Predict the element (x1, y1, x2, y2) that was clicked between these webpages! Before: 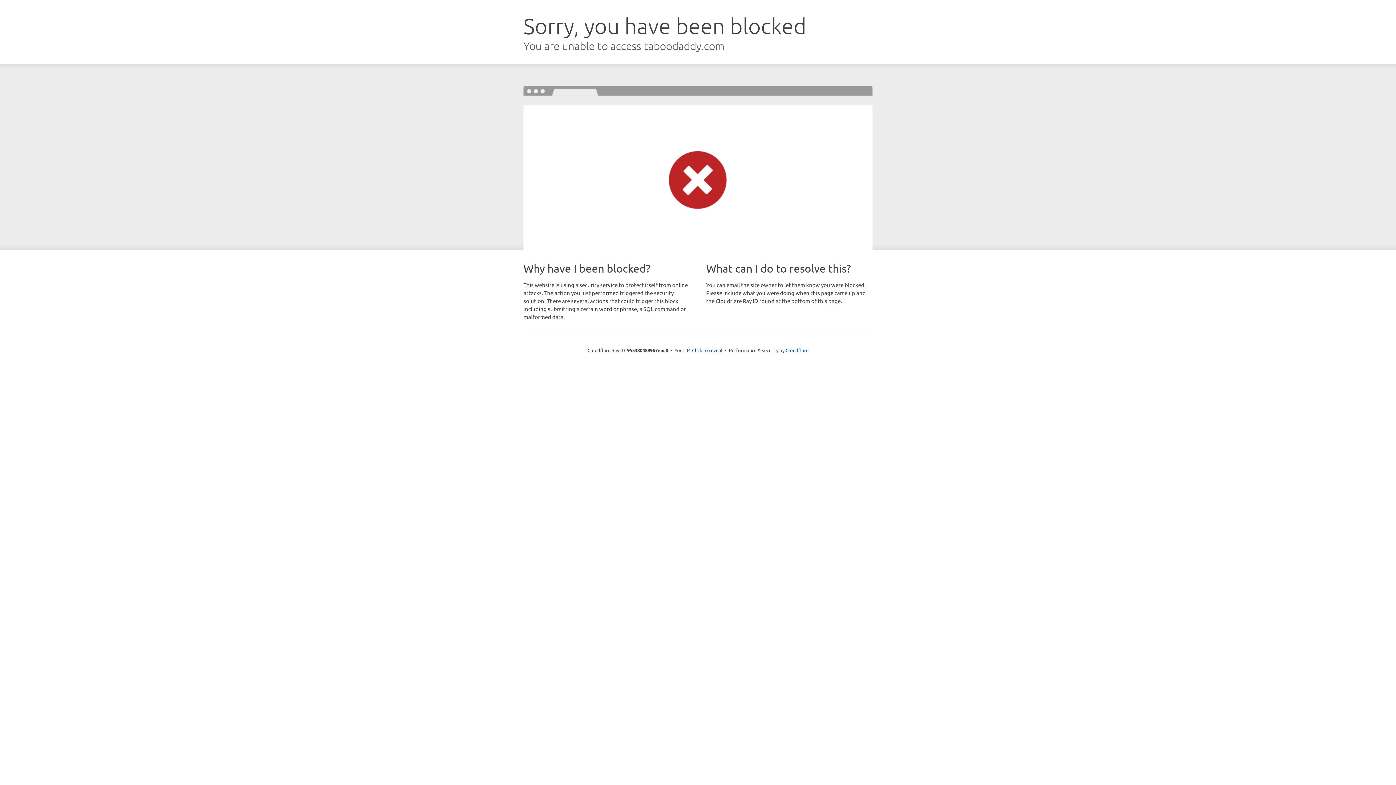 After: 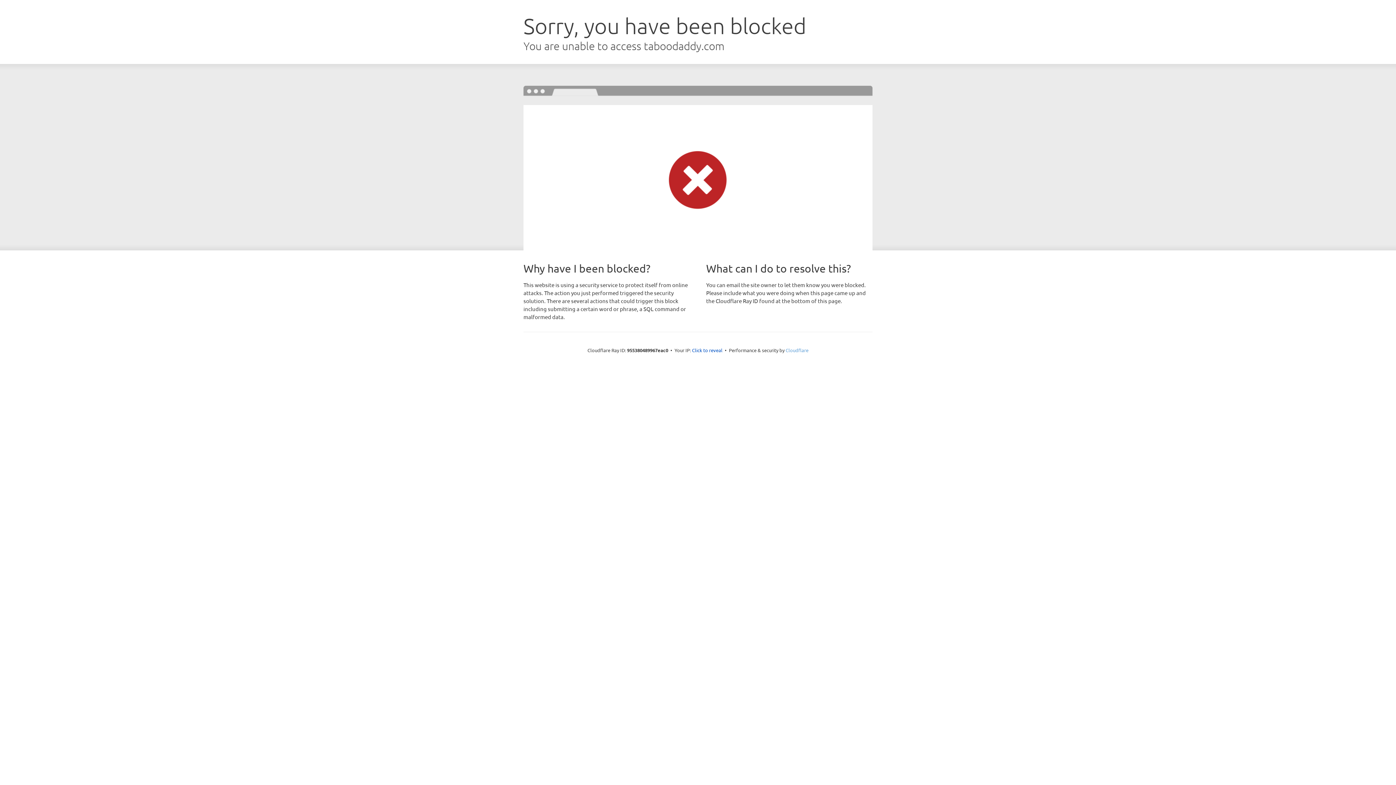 Action: bbox: (785, 347, 808, 353) label: Cloudflare